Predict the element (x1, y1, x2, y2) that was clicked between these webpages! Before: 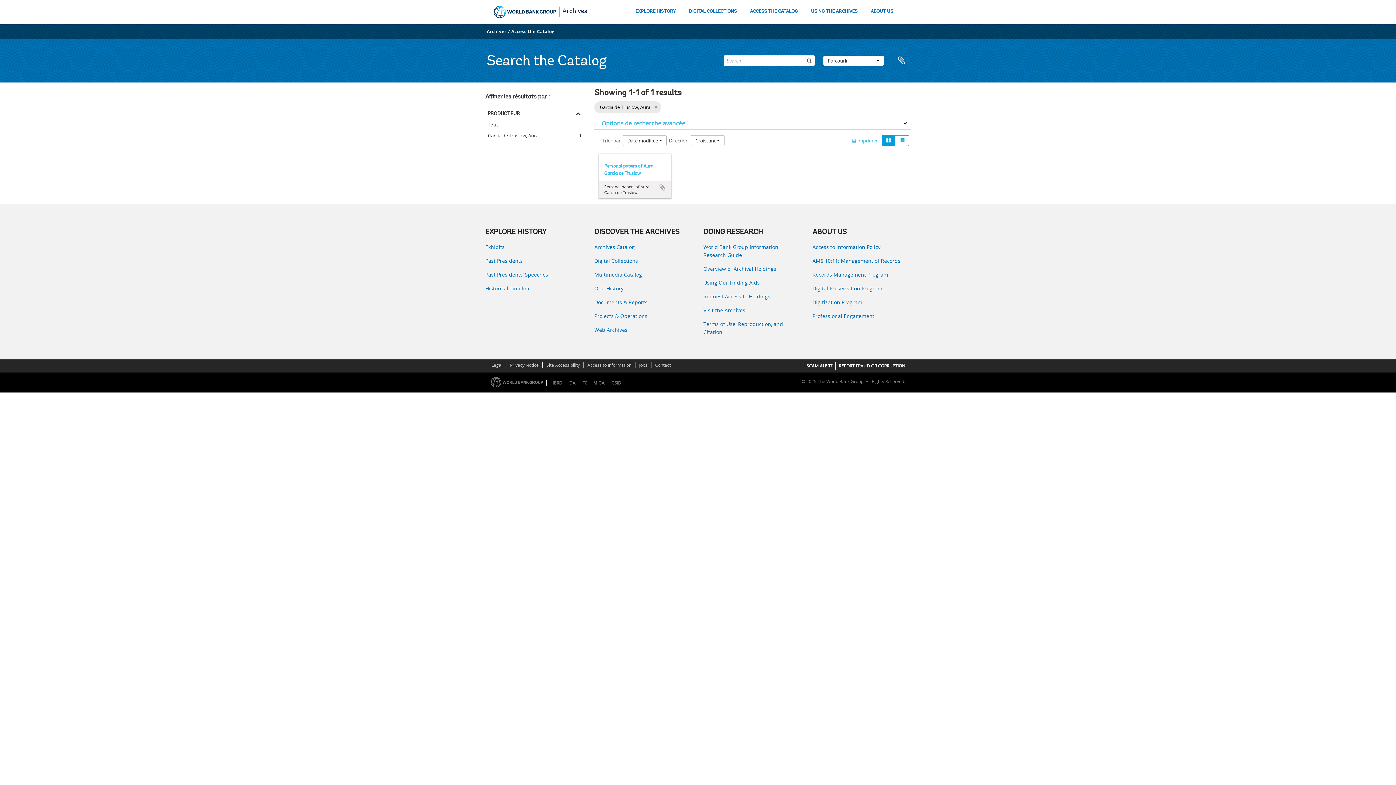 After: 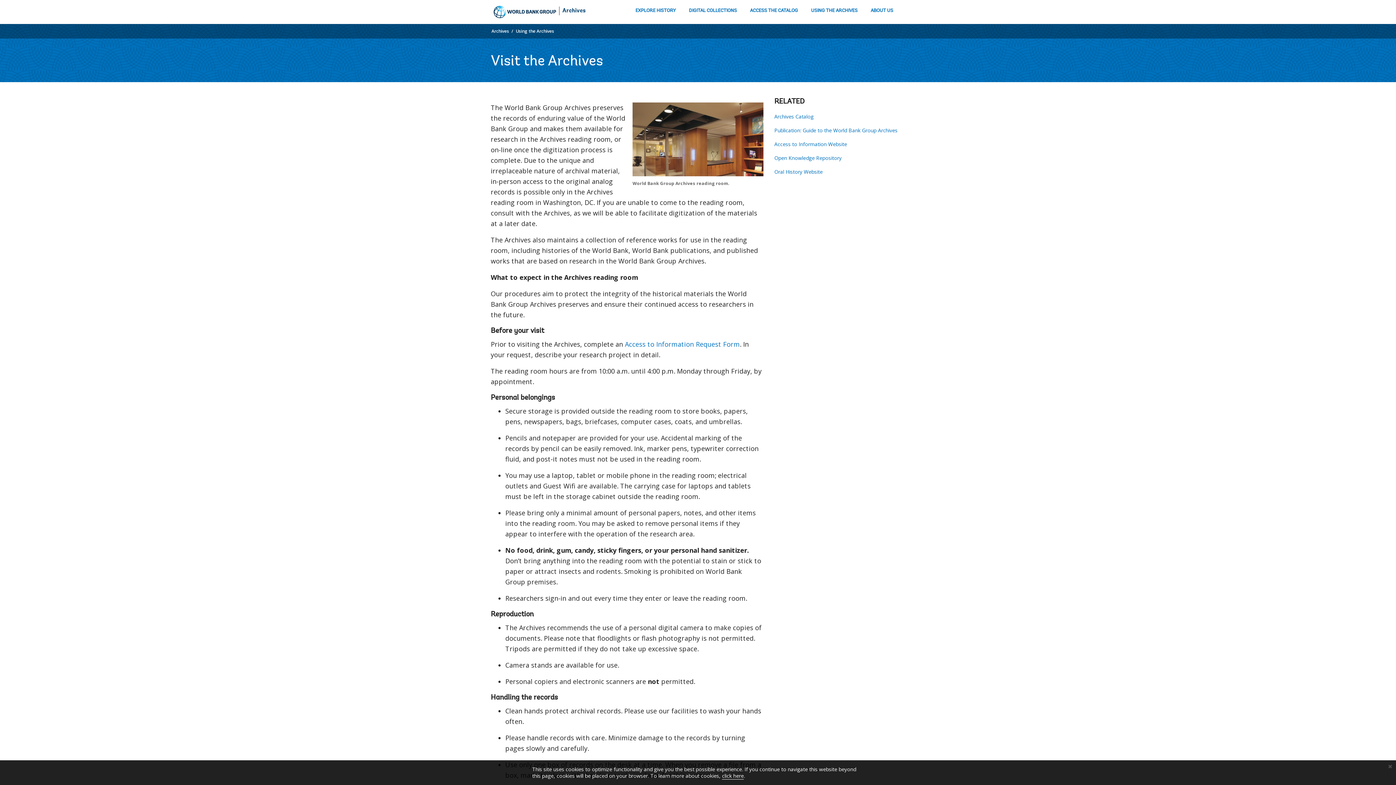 Action: bbox: (703, 306, 801, 314) label: Visit the Archives